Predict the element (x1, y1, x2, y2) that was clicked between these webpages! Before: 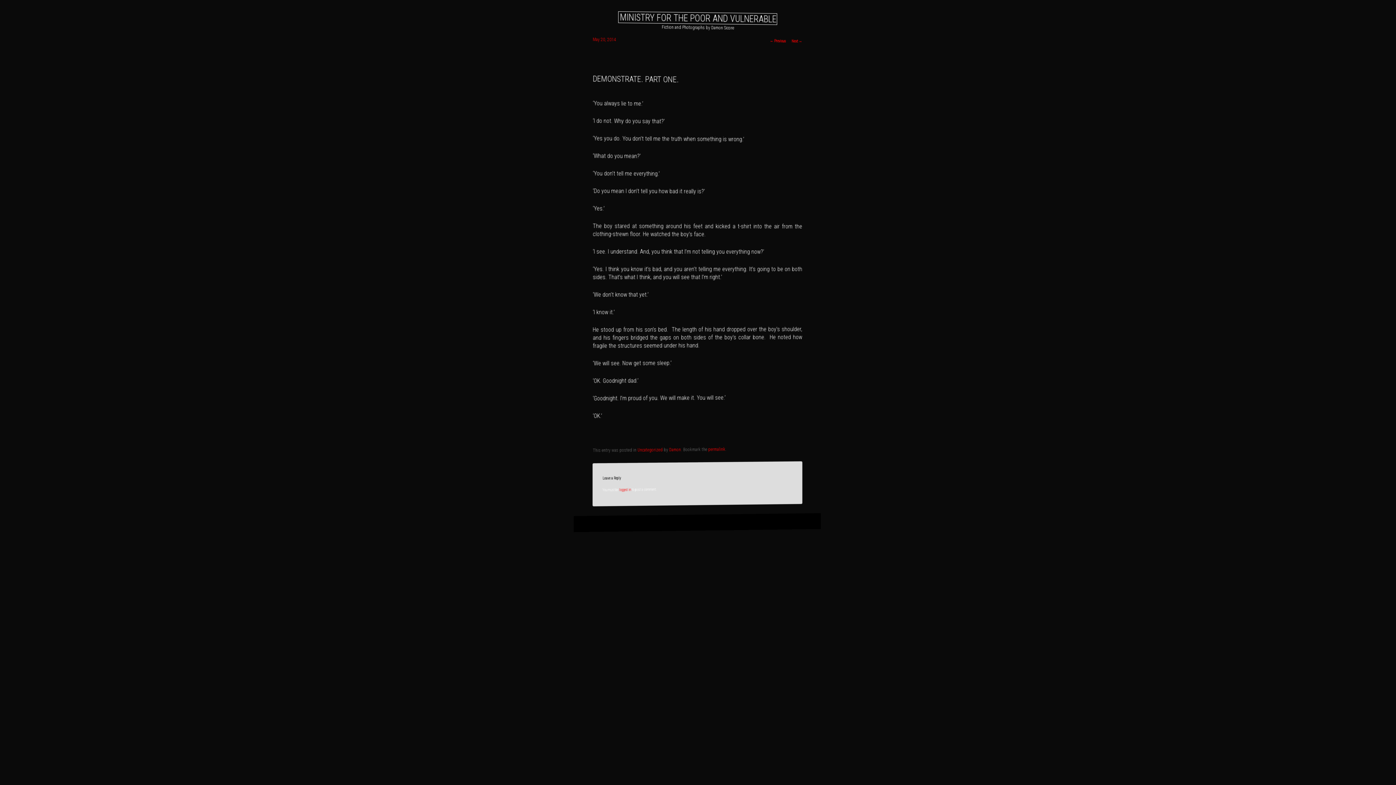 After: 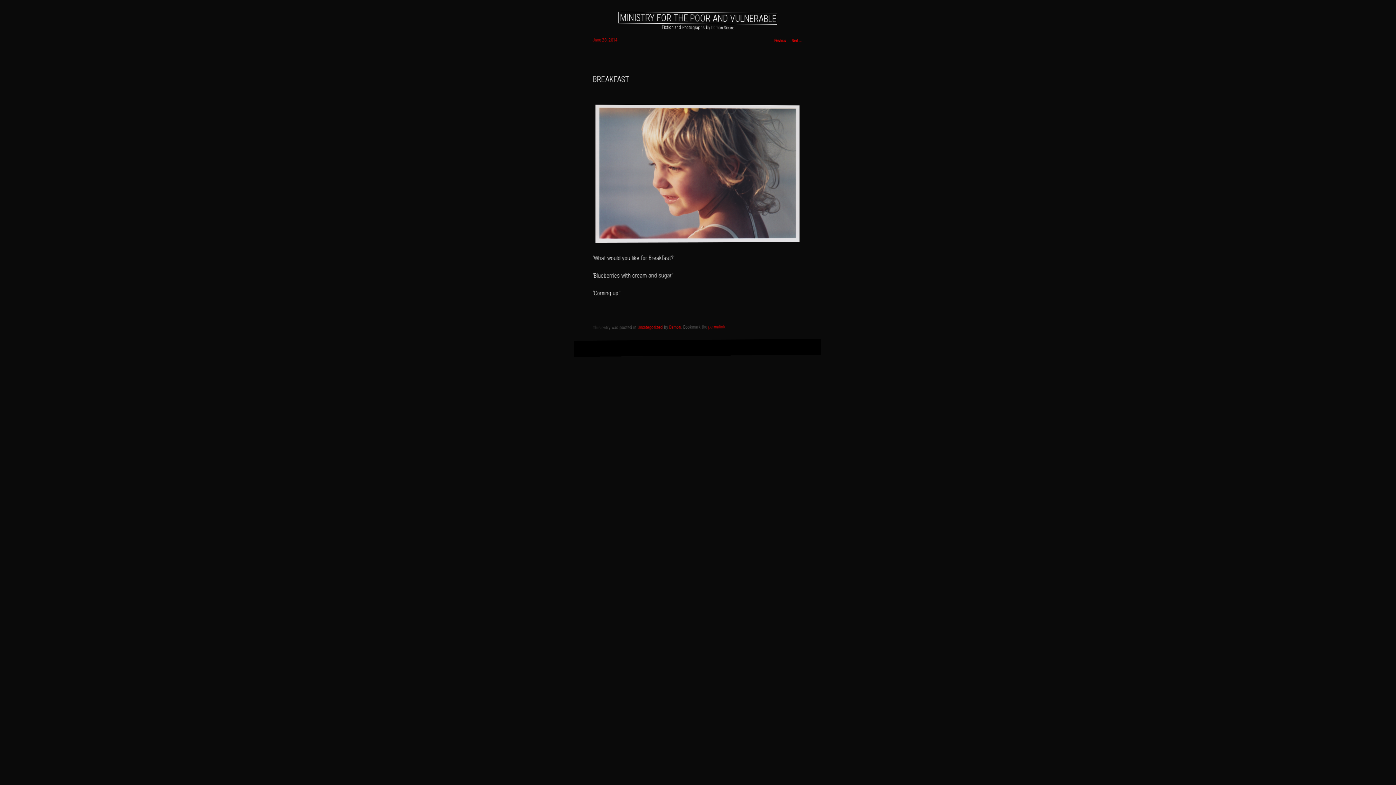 Action: bbox: (791, 39, 802, 43) label: Next →